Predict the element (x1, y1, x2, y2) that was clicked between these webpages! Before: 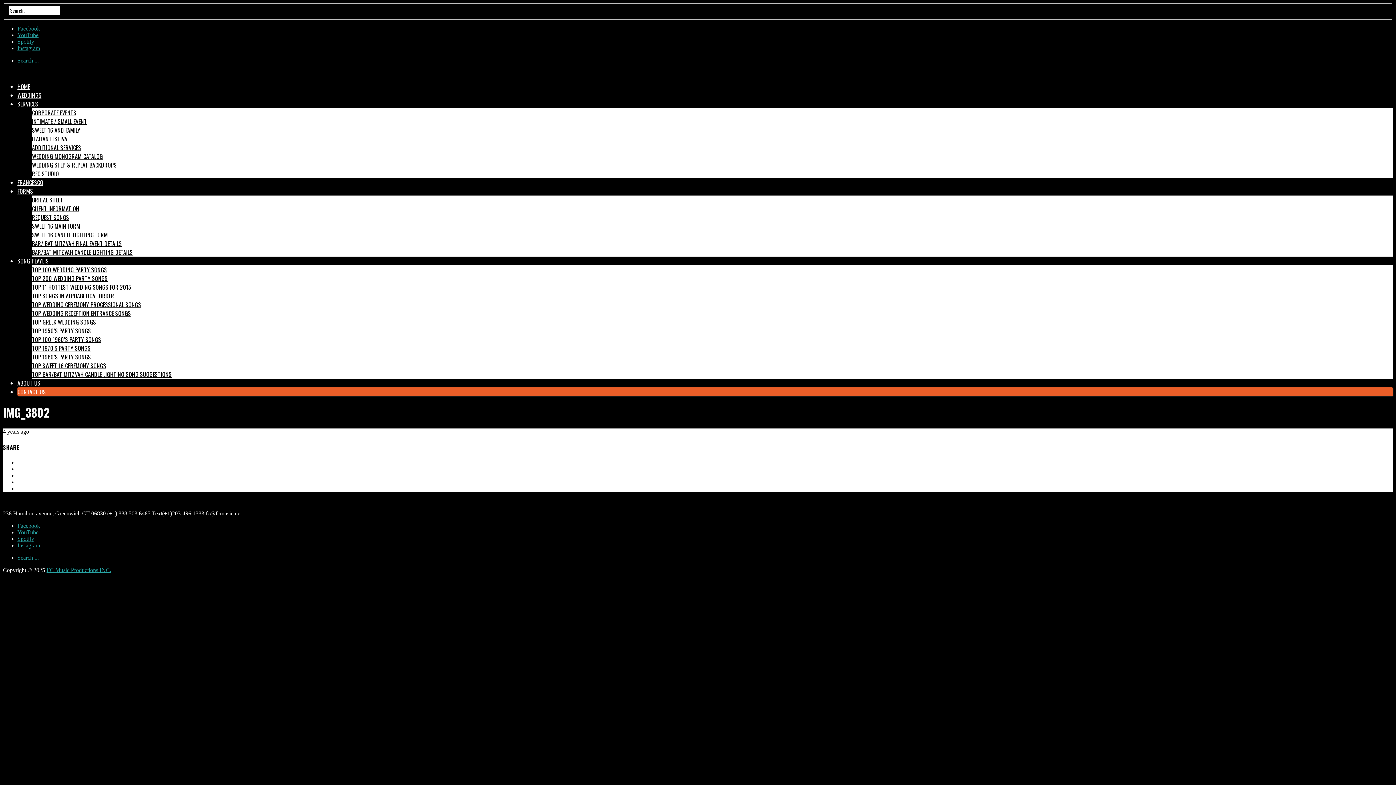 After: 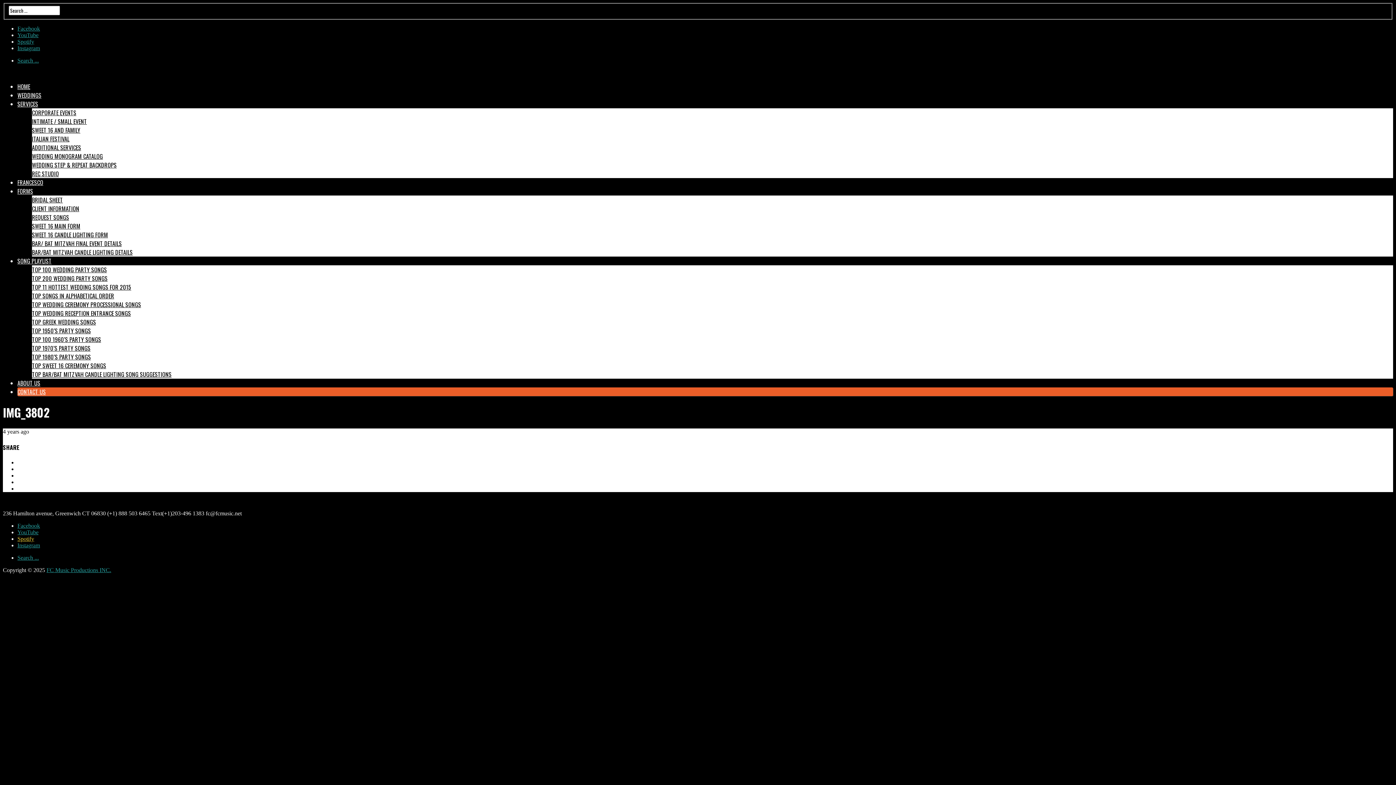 Action: bbox: (17, 536, 34, 542) label: Spotify